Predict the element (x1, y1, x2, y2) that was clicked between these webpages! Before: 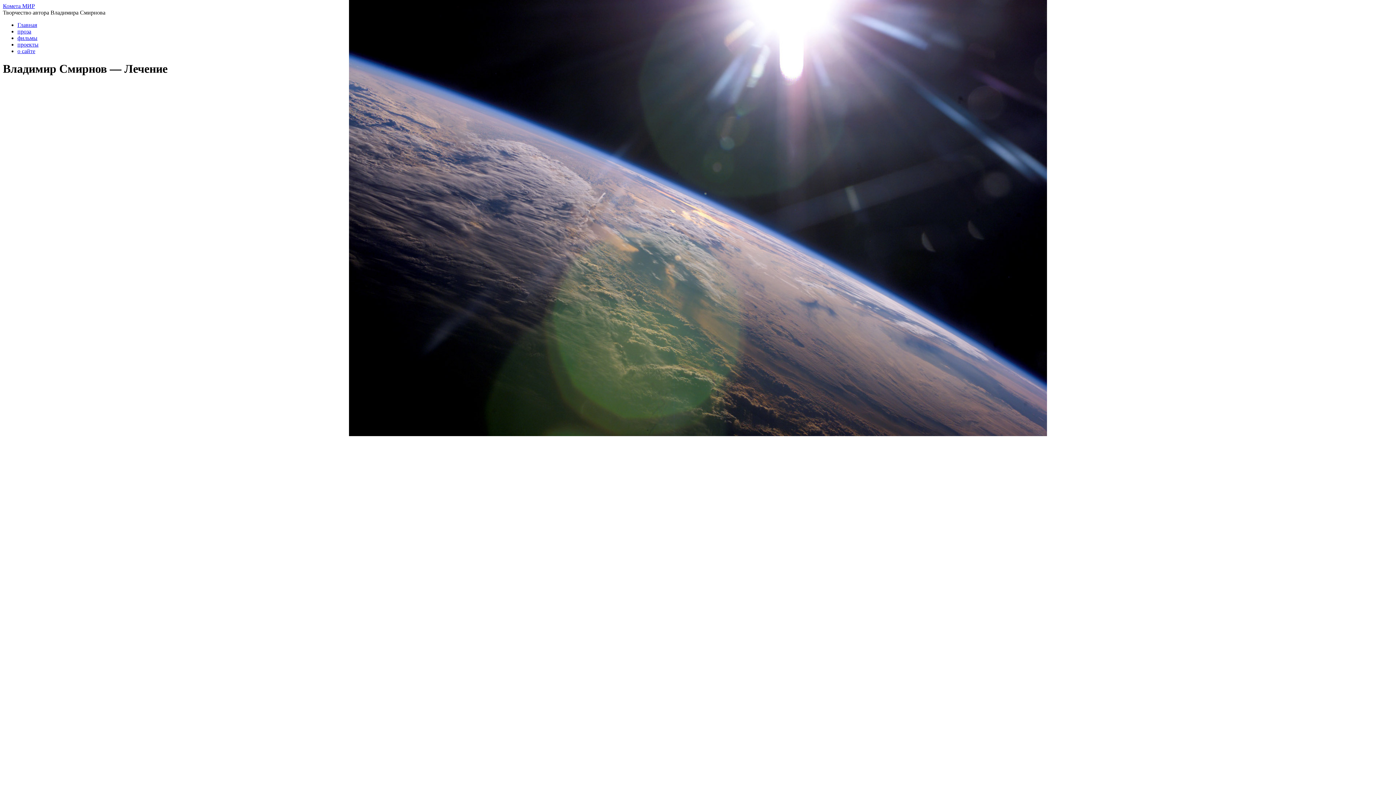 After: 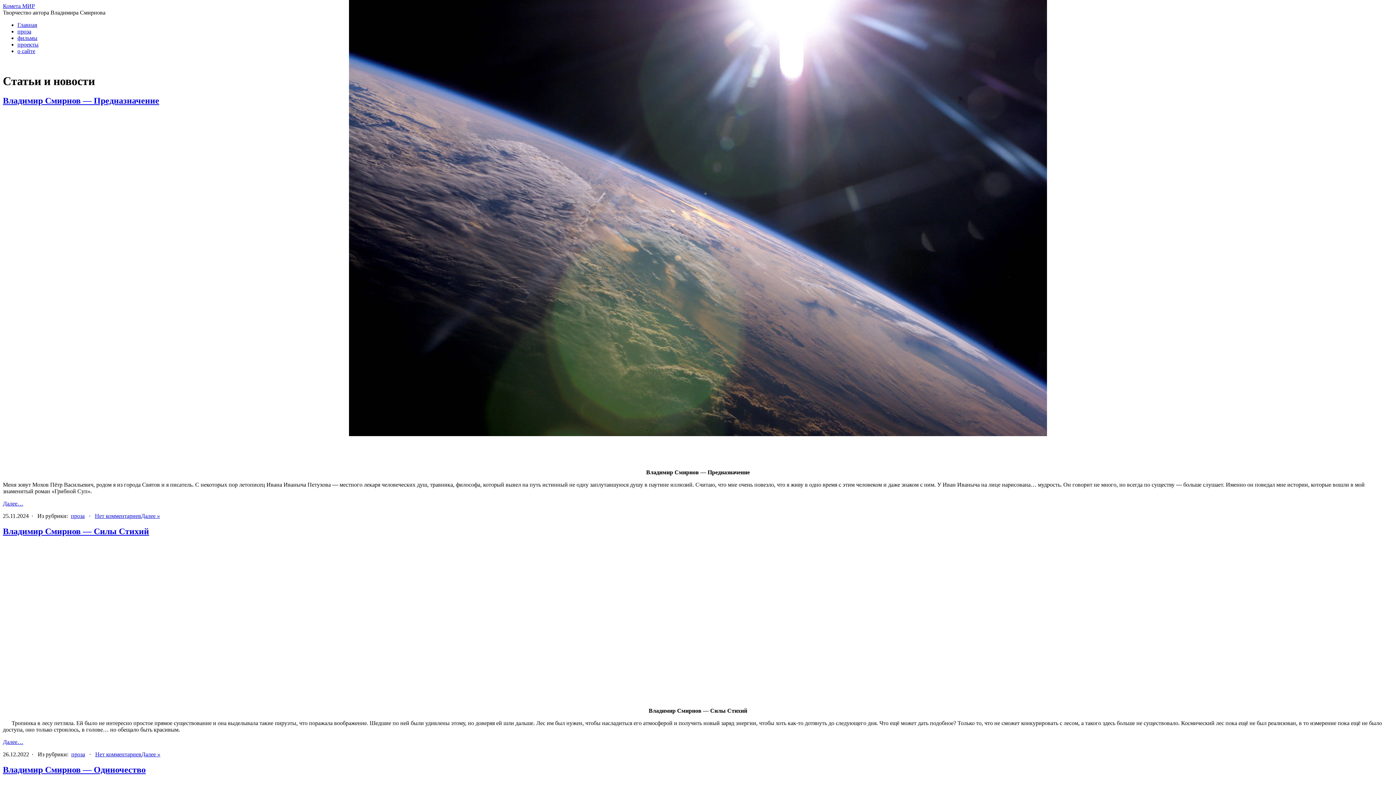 Action: bbox: (2, 2, 34, 9) label: Комета МИР